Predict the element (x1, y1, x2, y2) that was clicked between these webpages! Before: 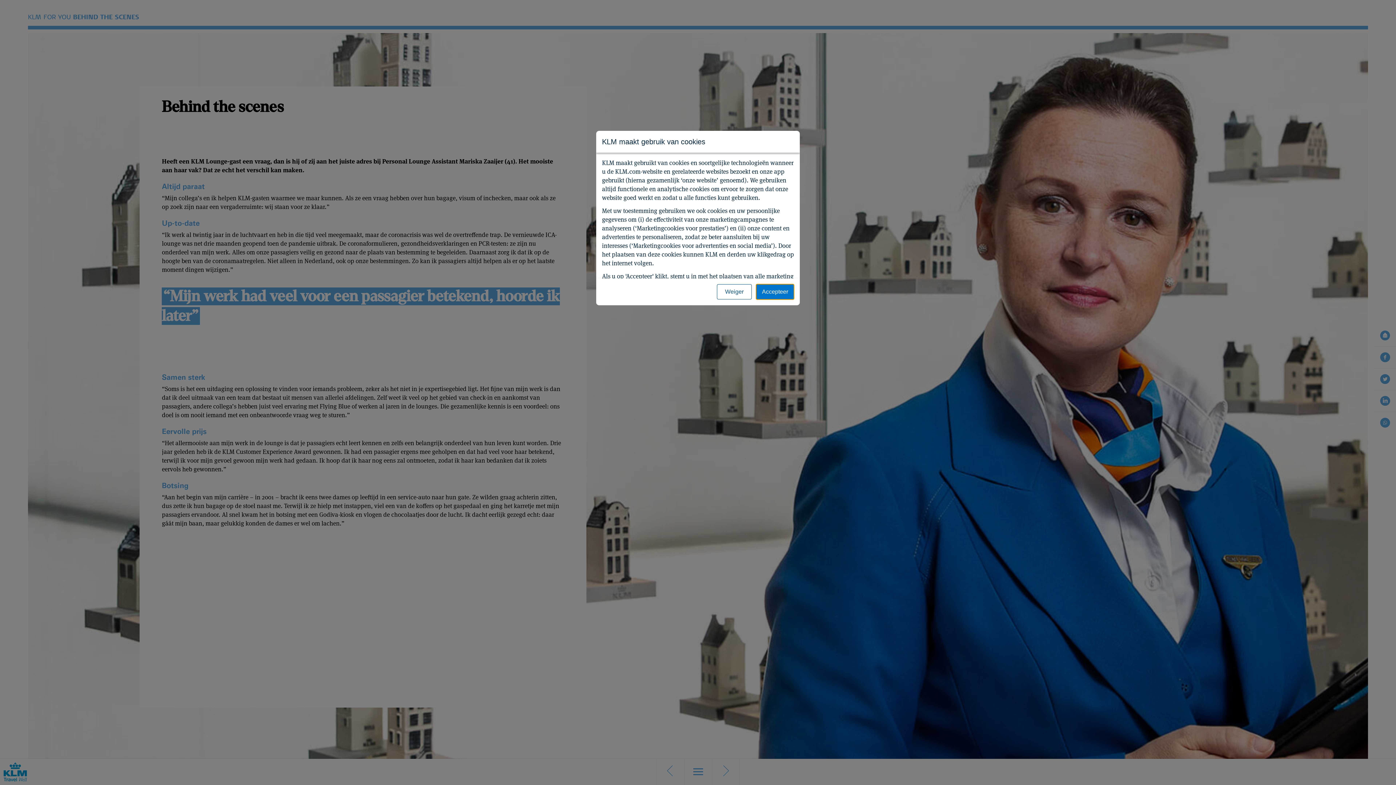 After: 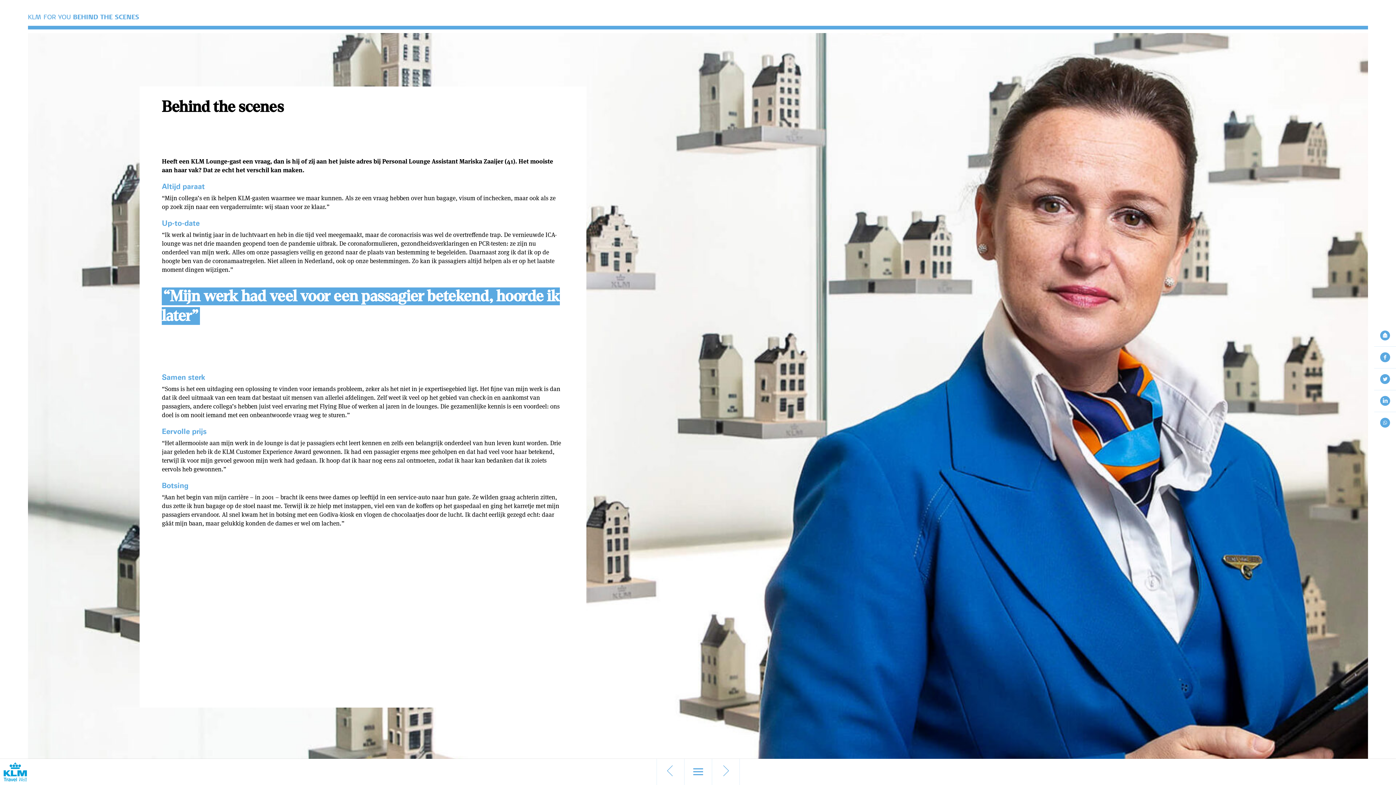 Action: bbox: (717, 284, 752, 299) label: Weiger